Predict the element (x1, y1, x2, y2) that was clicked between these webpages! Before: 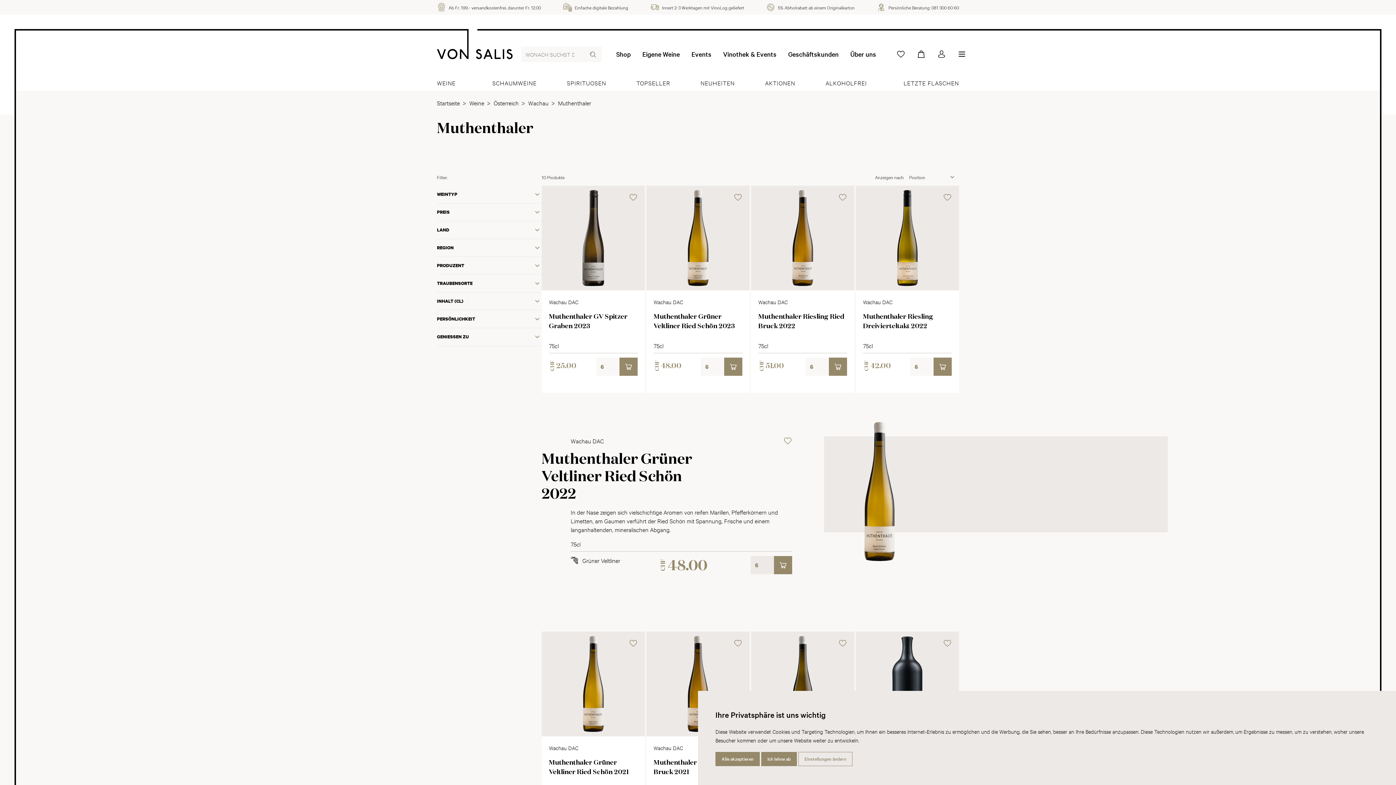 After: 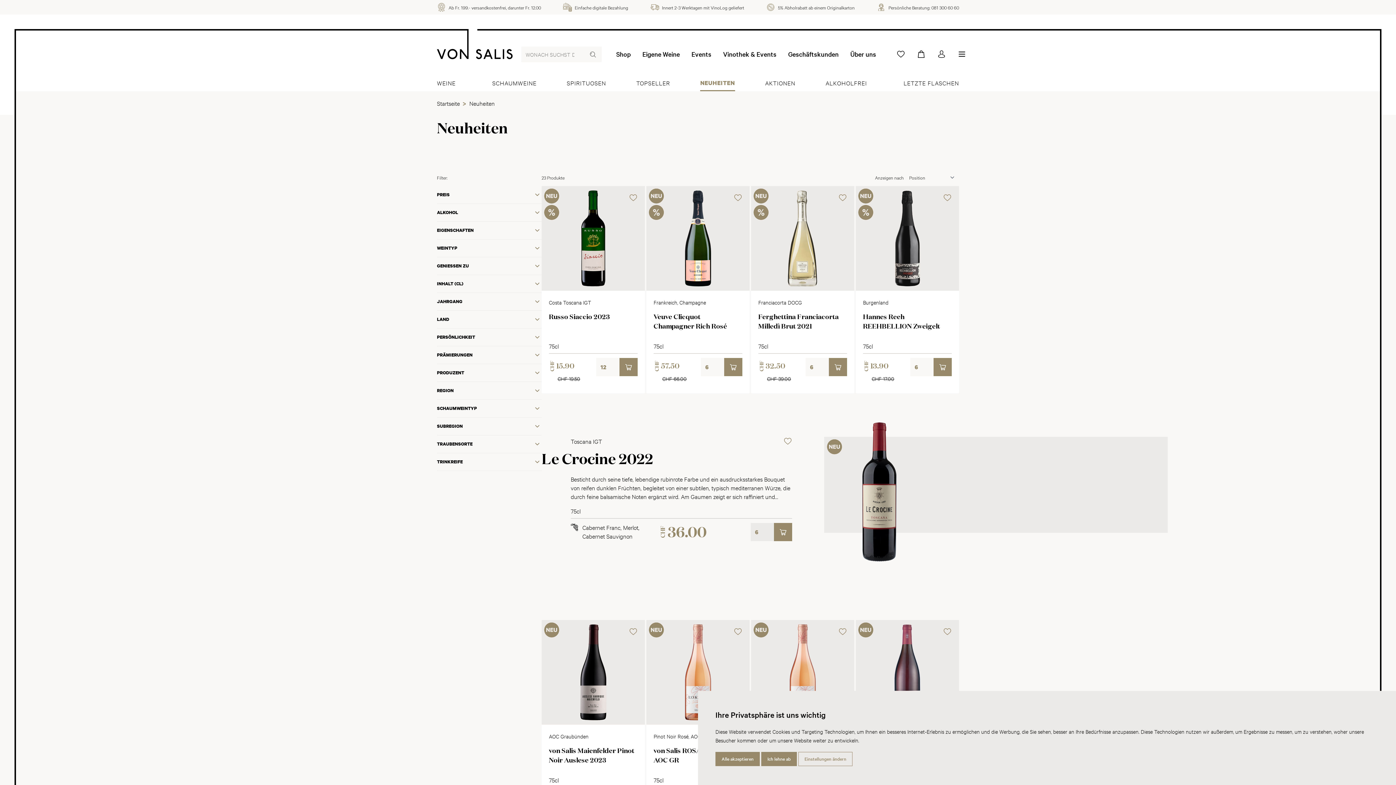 Action: label: NEUHEITEN bbox: (685, 74, 750, 90)